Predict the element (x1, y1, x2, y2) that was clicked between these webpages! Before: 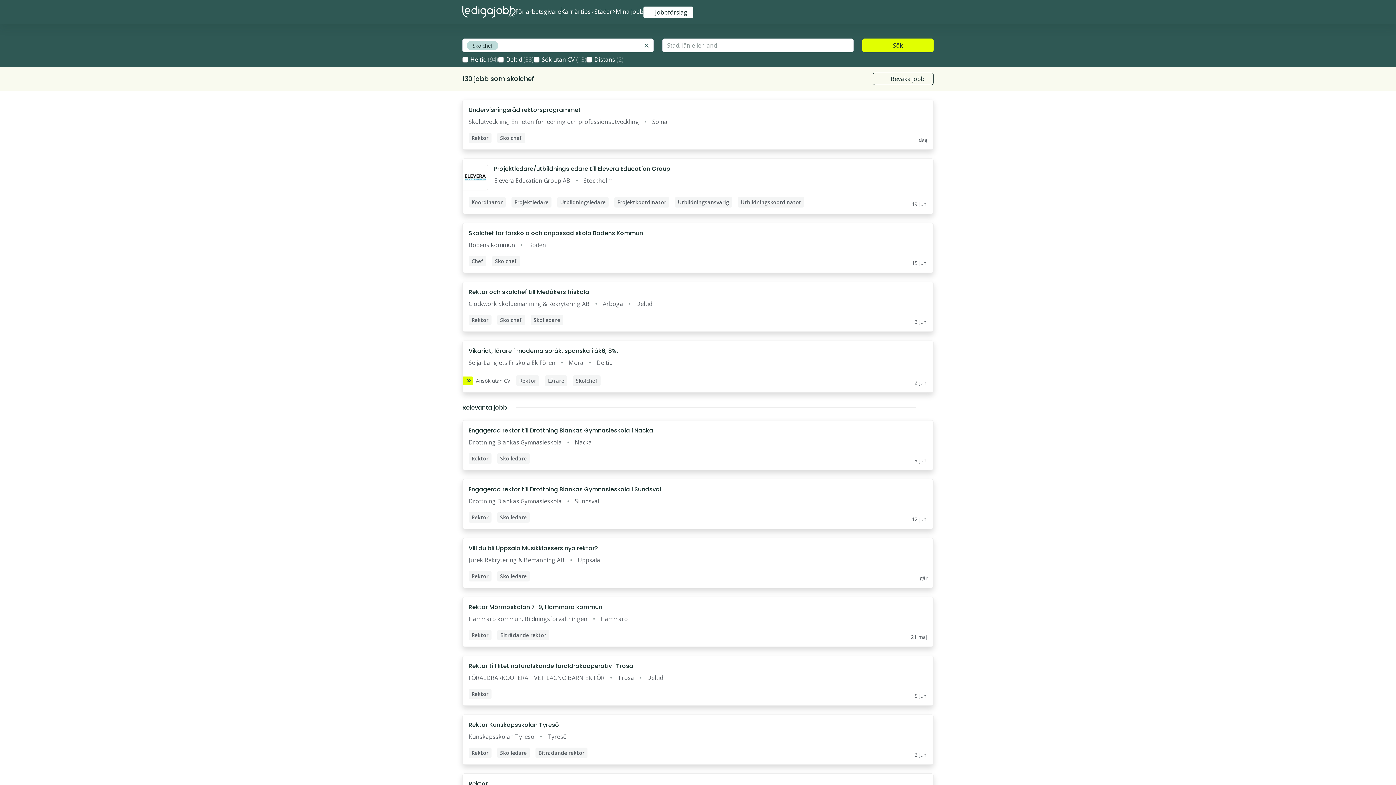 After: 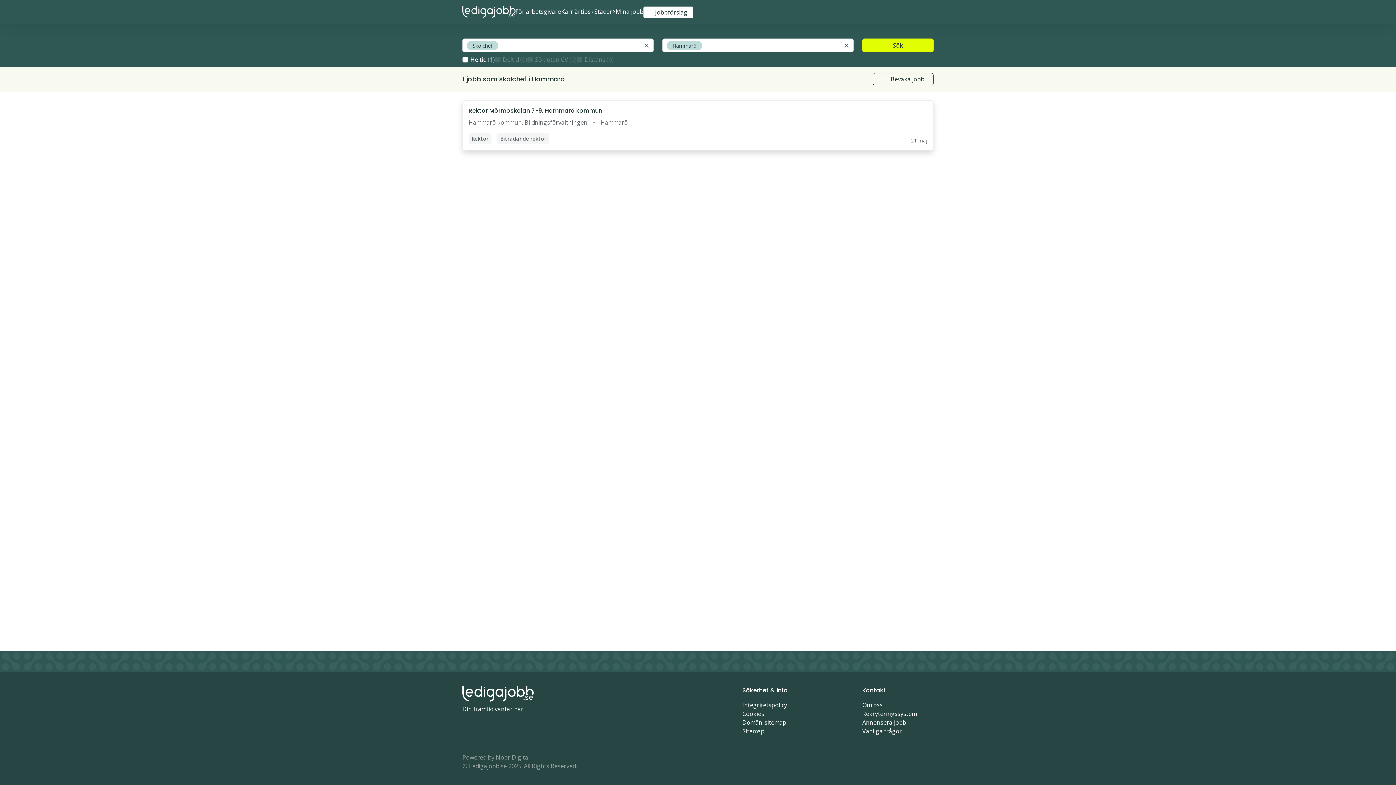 Action: bbox: (600, 614, 628, 623) label: Hammarö